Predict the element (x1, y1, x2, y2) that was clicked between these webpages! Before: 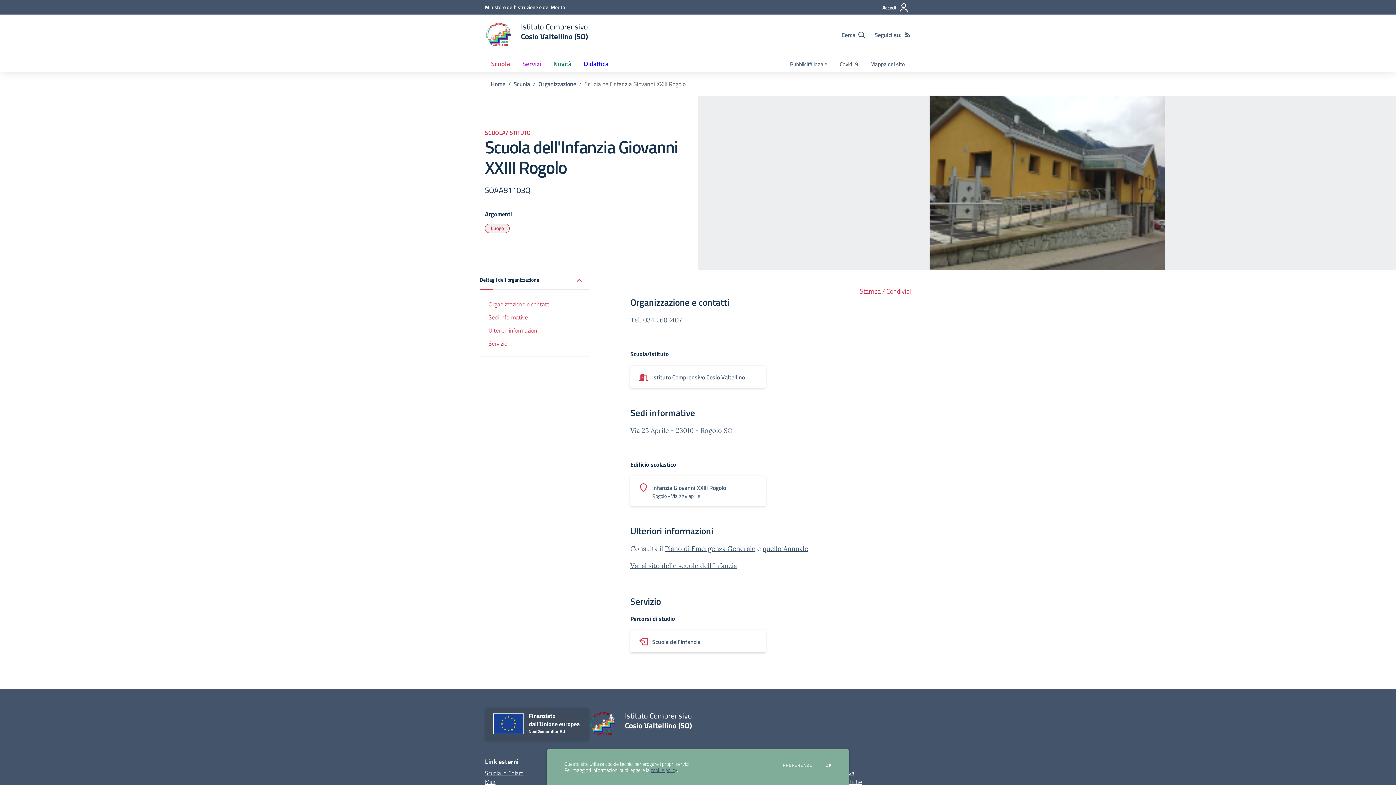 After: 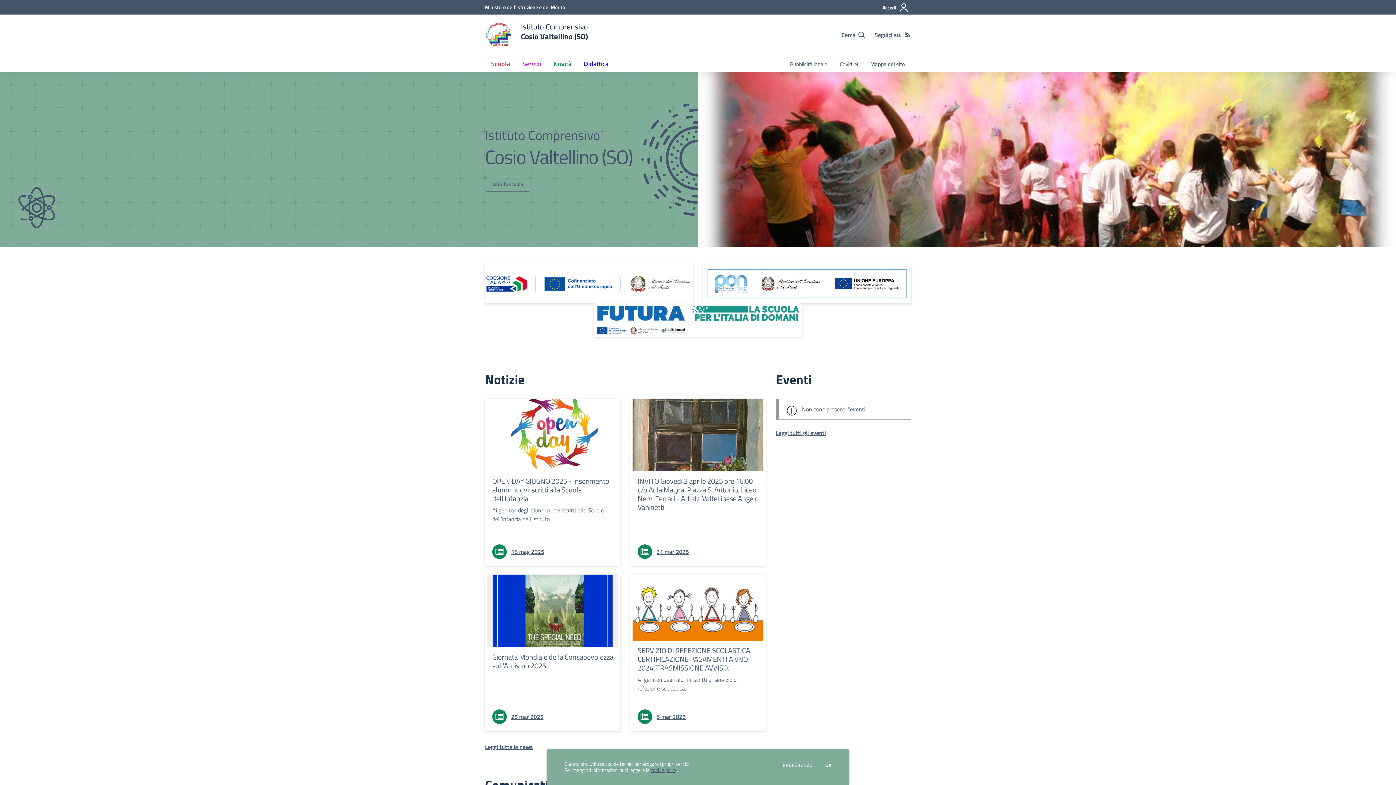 Action: bbox: (485, 21, 587, 48) label: home Istituto Comprensivo  Cosio Valtellino (SO)